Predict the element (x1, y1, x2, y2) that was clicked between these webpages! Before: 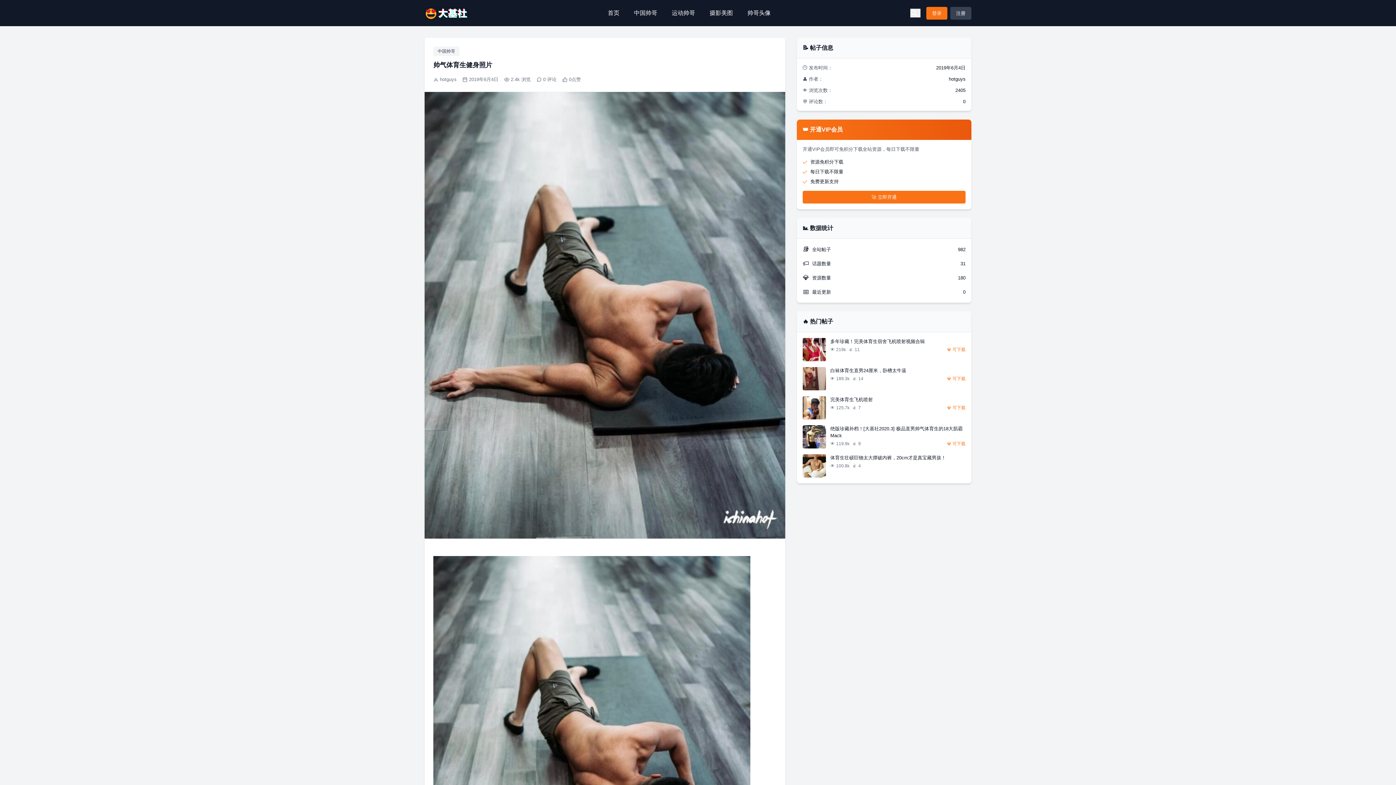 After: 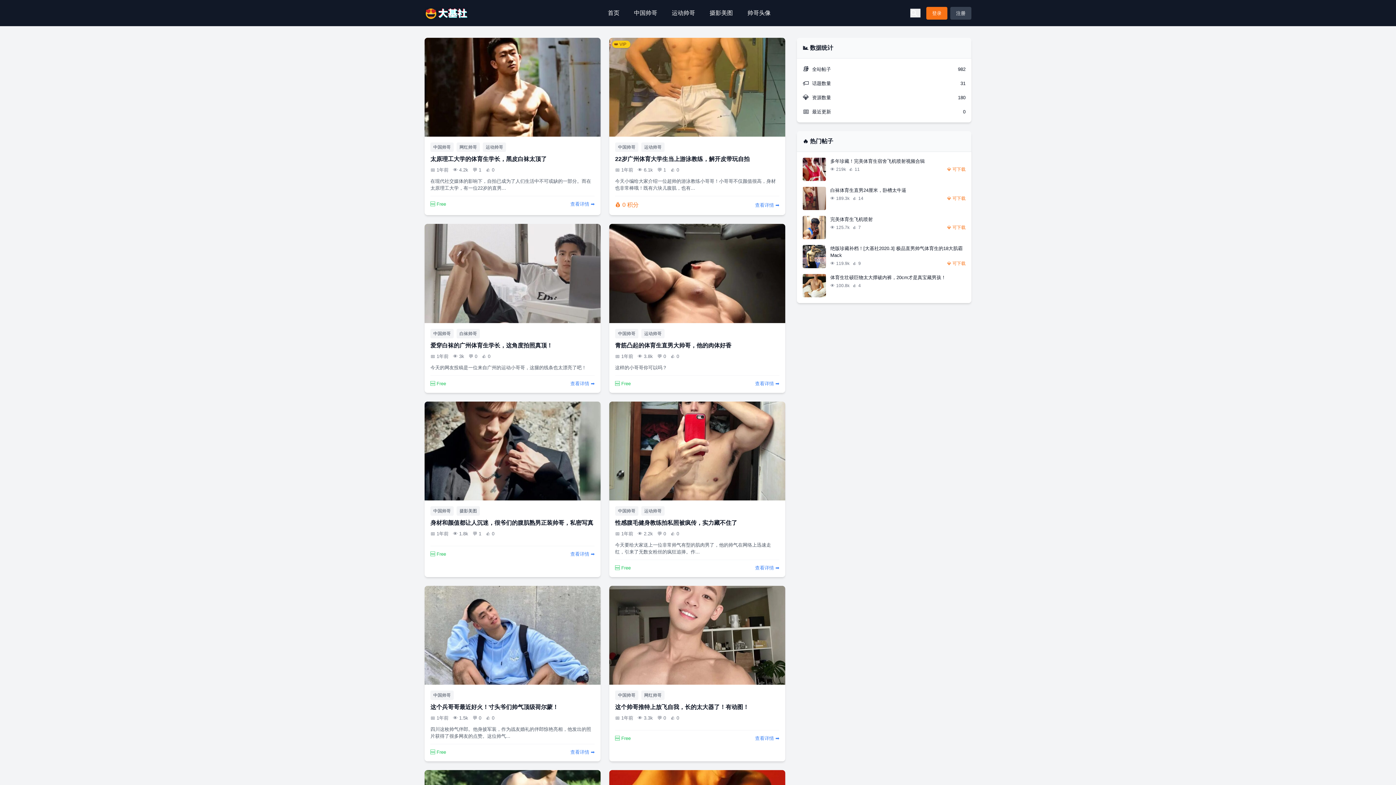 Action: label: 中国帅哥 bbox: (433, 46, 459, 56)